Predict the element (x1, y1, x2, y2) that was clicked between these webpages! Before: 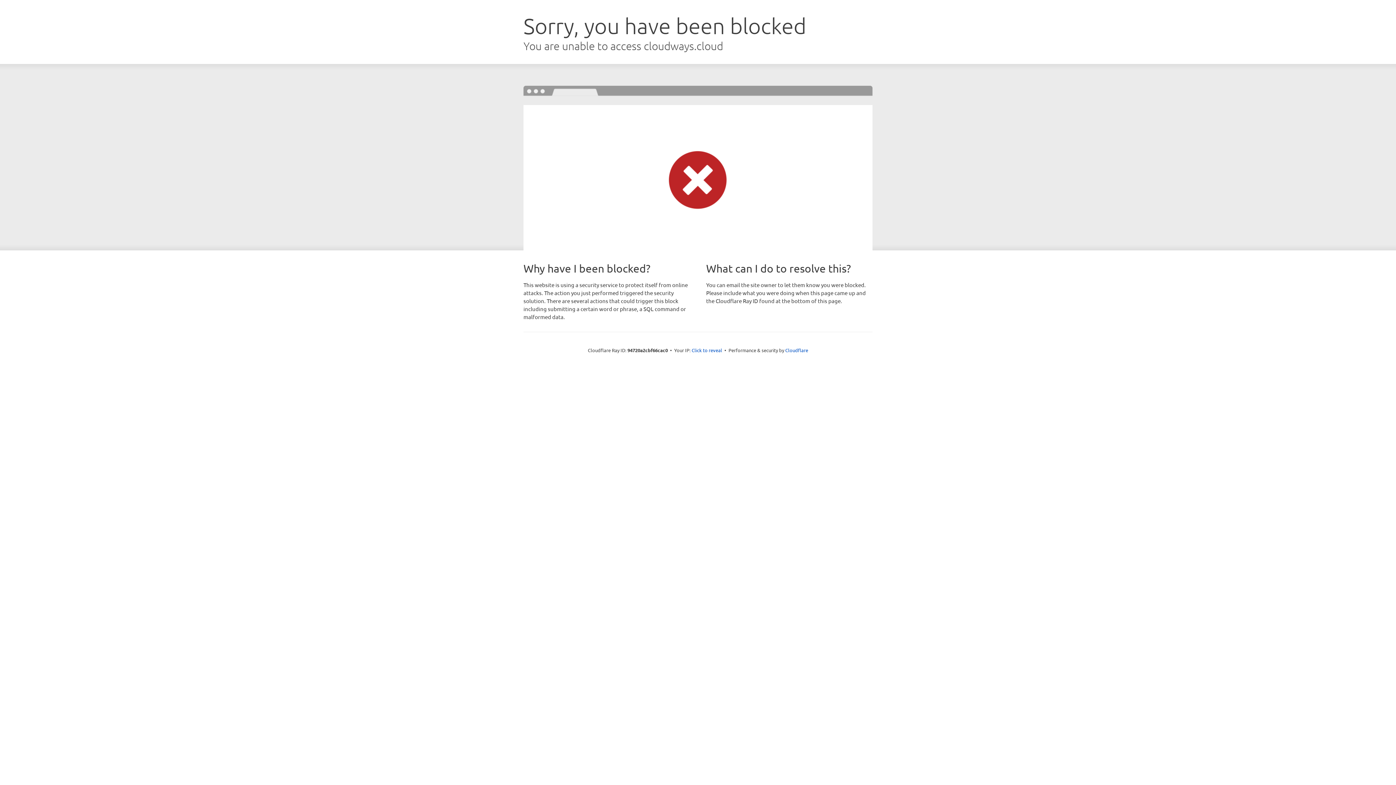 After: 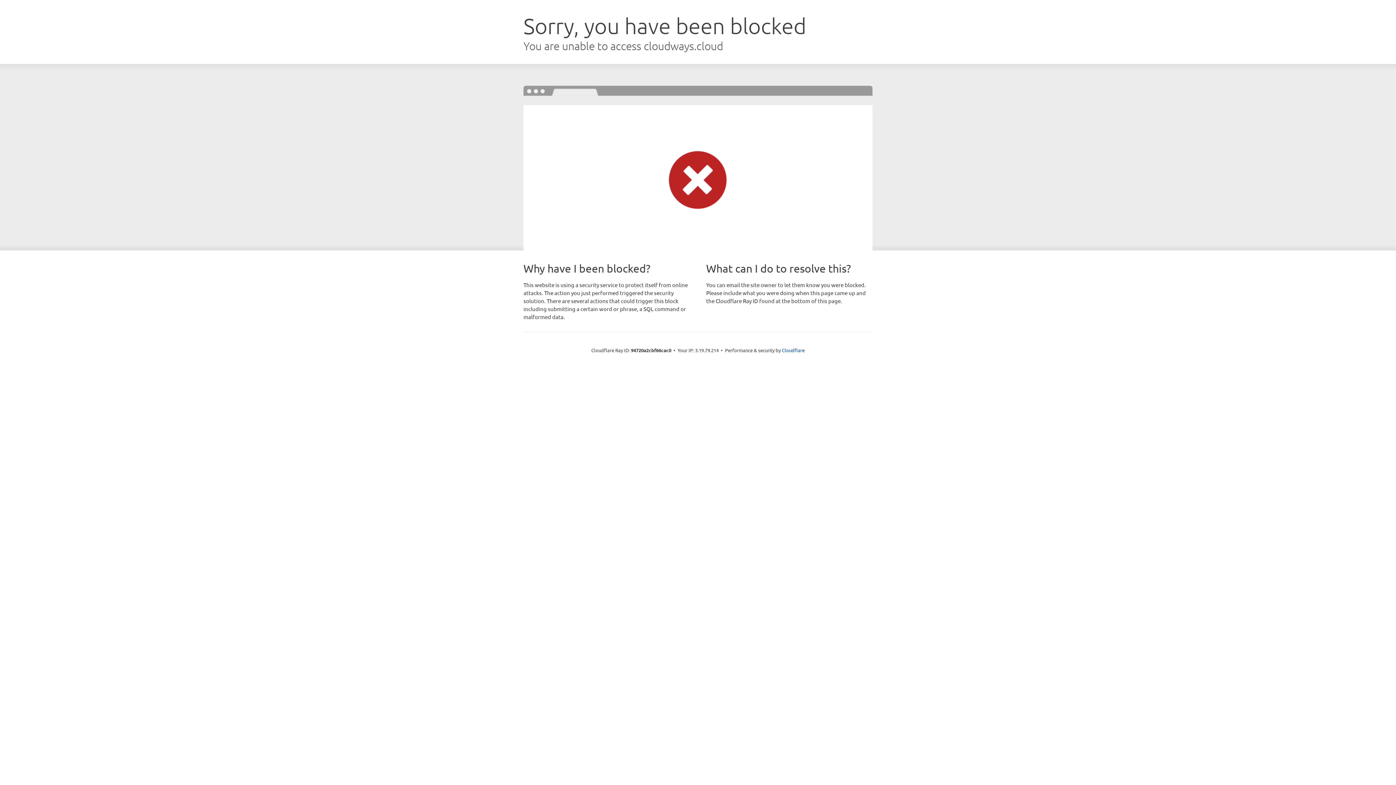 Action: label: Click to reveal bbox: (691, 346, 722, 353)